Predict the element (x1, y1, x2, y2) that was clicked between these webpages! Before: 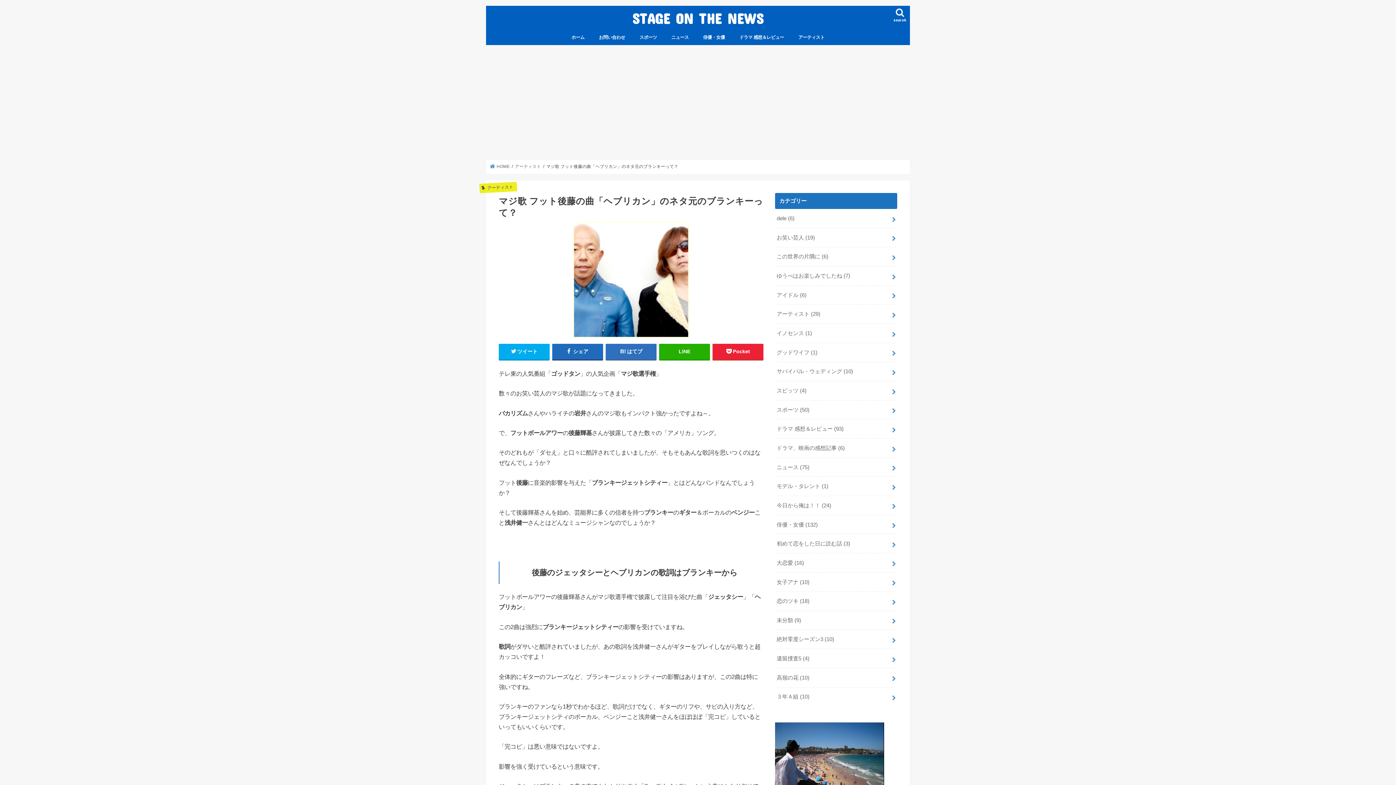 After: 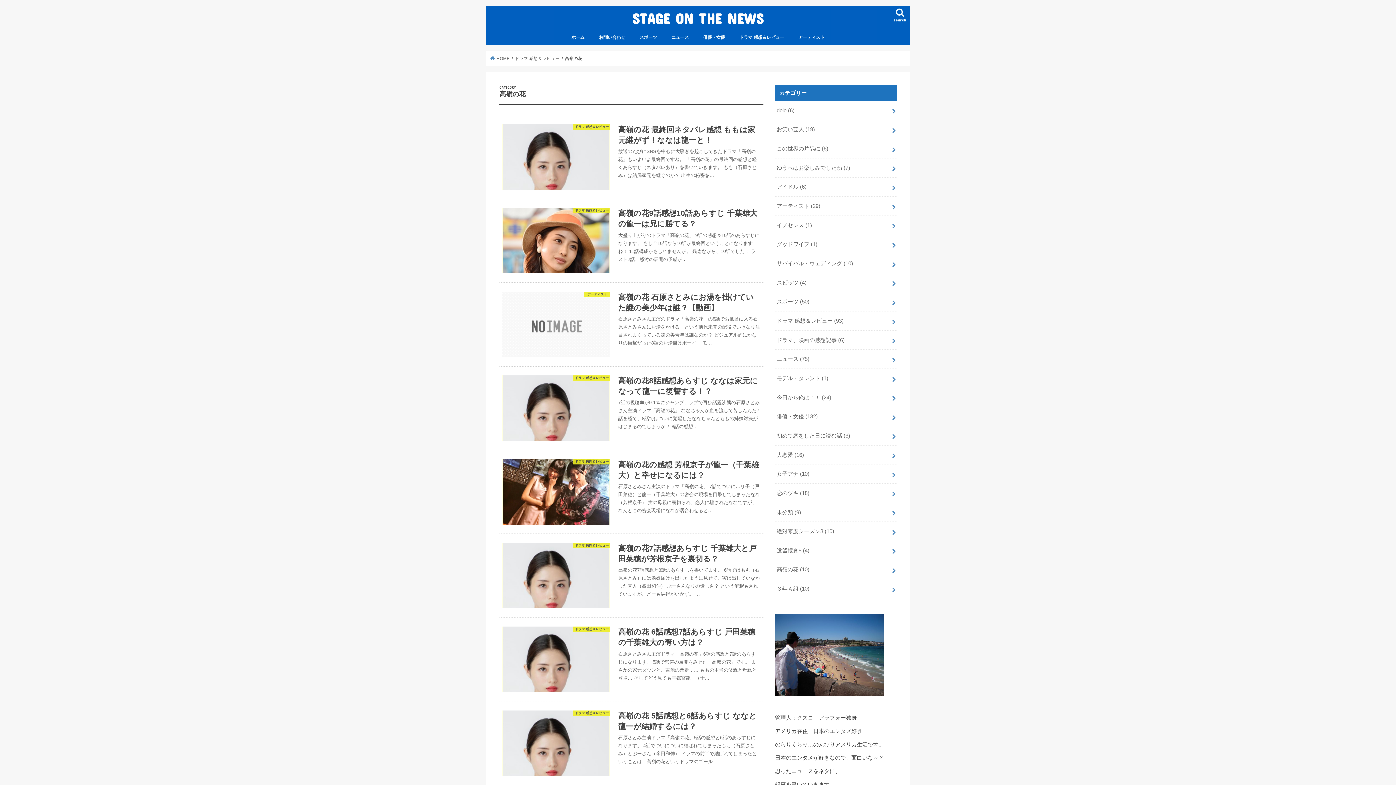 Action: bbox: (775, 668, 897, 687) label: 高嶺の花 (10)